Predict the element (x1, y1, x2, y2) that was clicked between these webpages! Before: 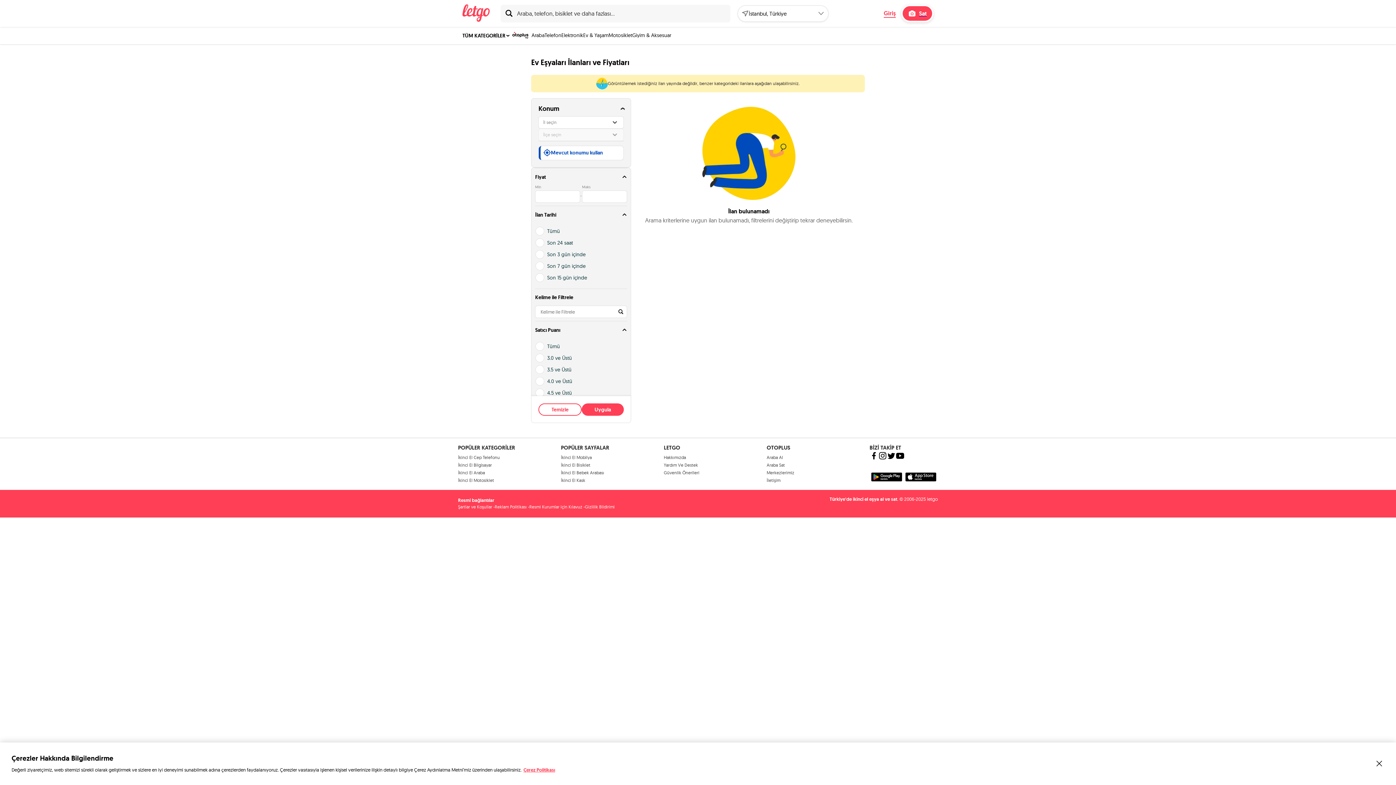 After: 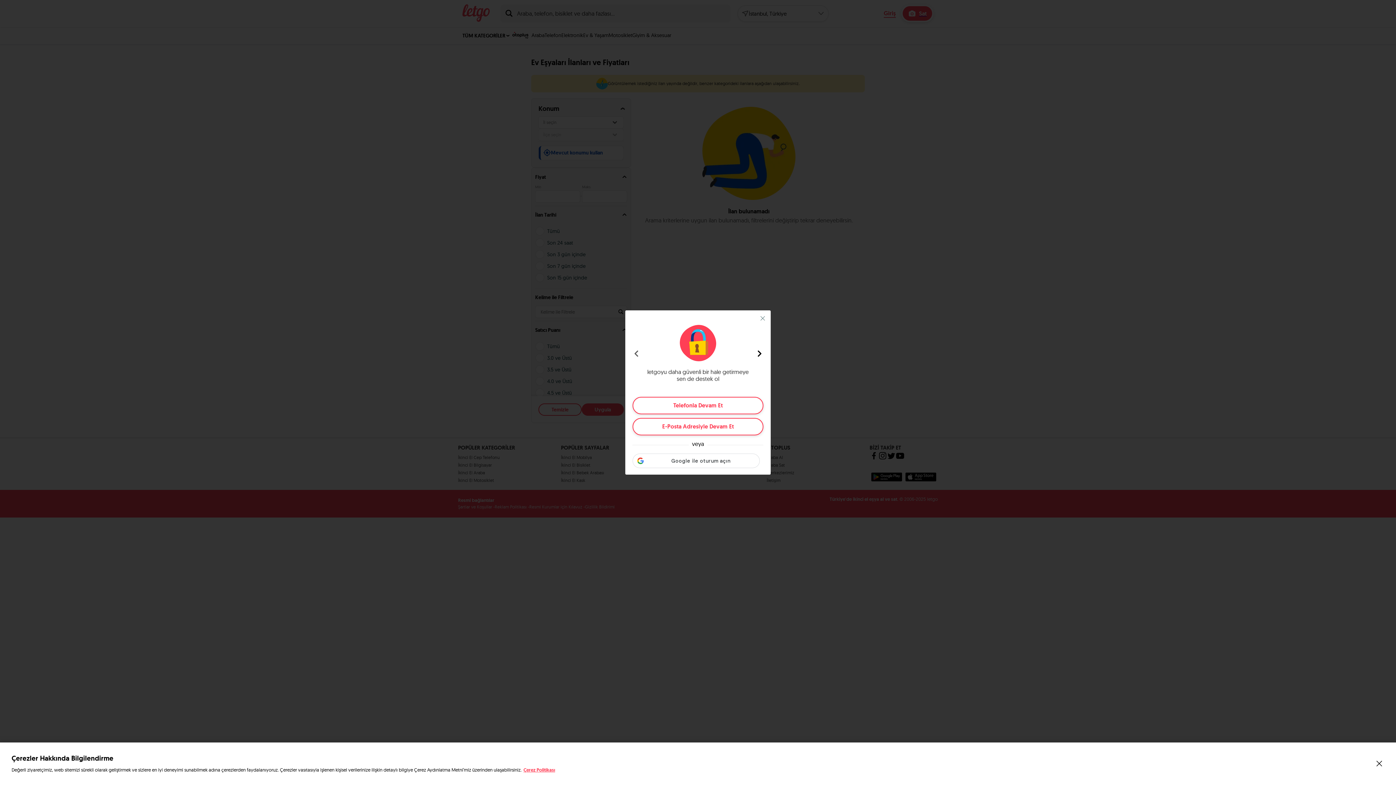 Action: bbox: (901, 4, 933, 22) label: Sat